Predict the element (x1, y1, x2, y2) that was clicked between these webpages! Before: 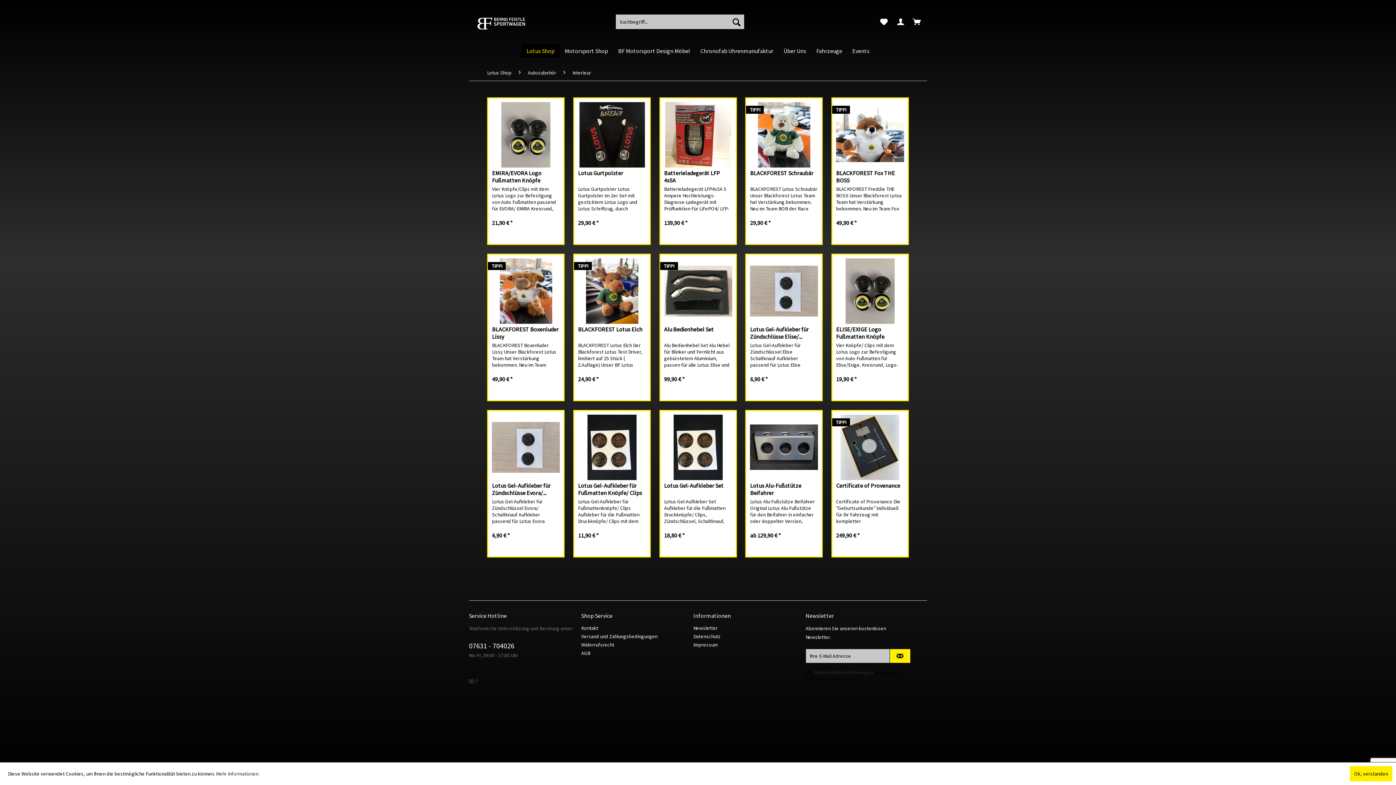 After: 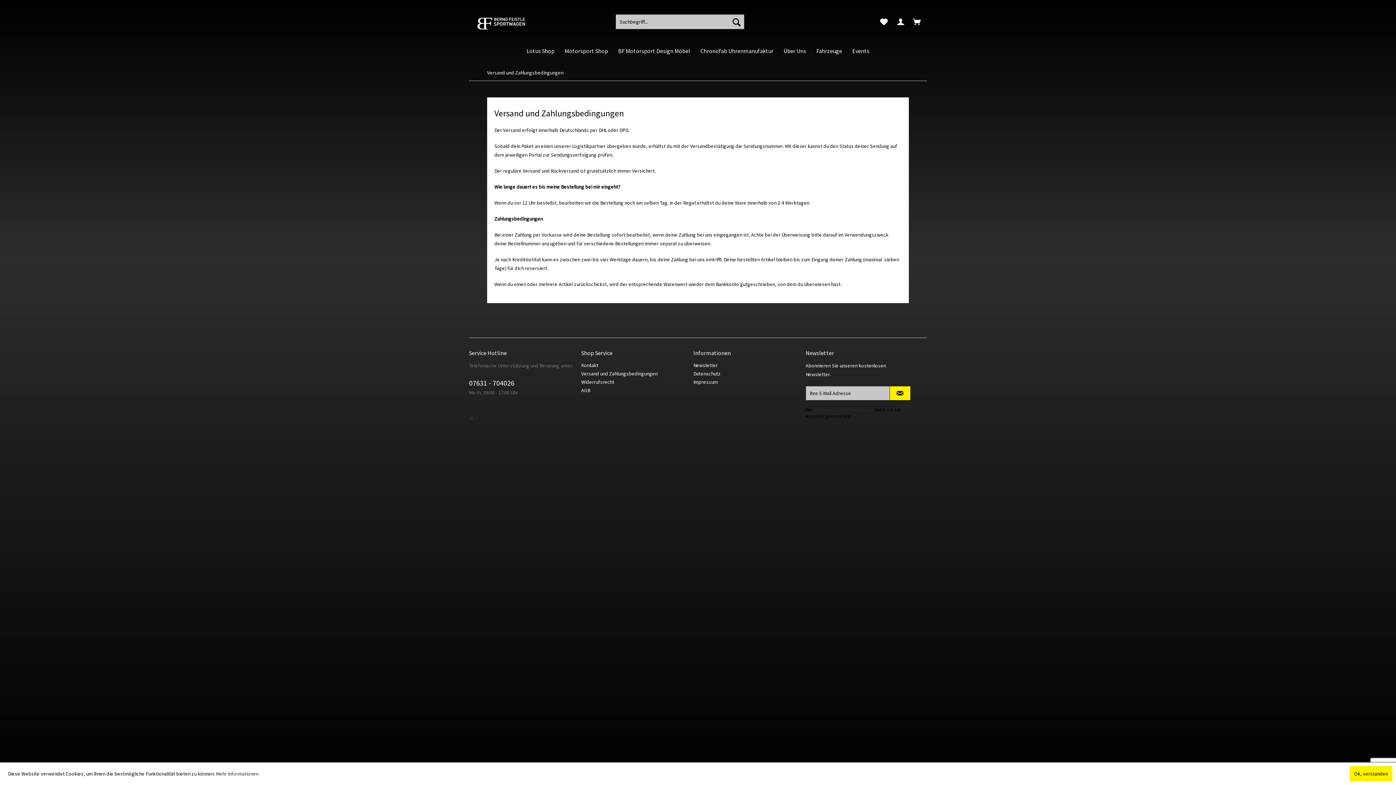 Action: bbox: (581, 632, 689, 641) label: Versand und Zahlungsbedingungen